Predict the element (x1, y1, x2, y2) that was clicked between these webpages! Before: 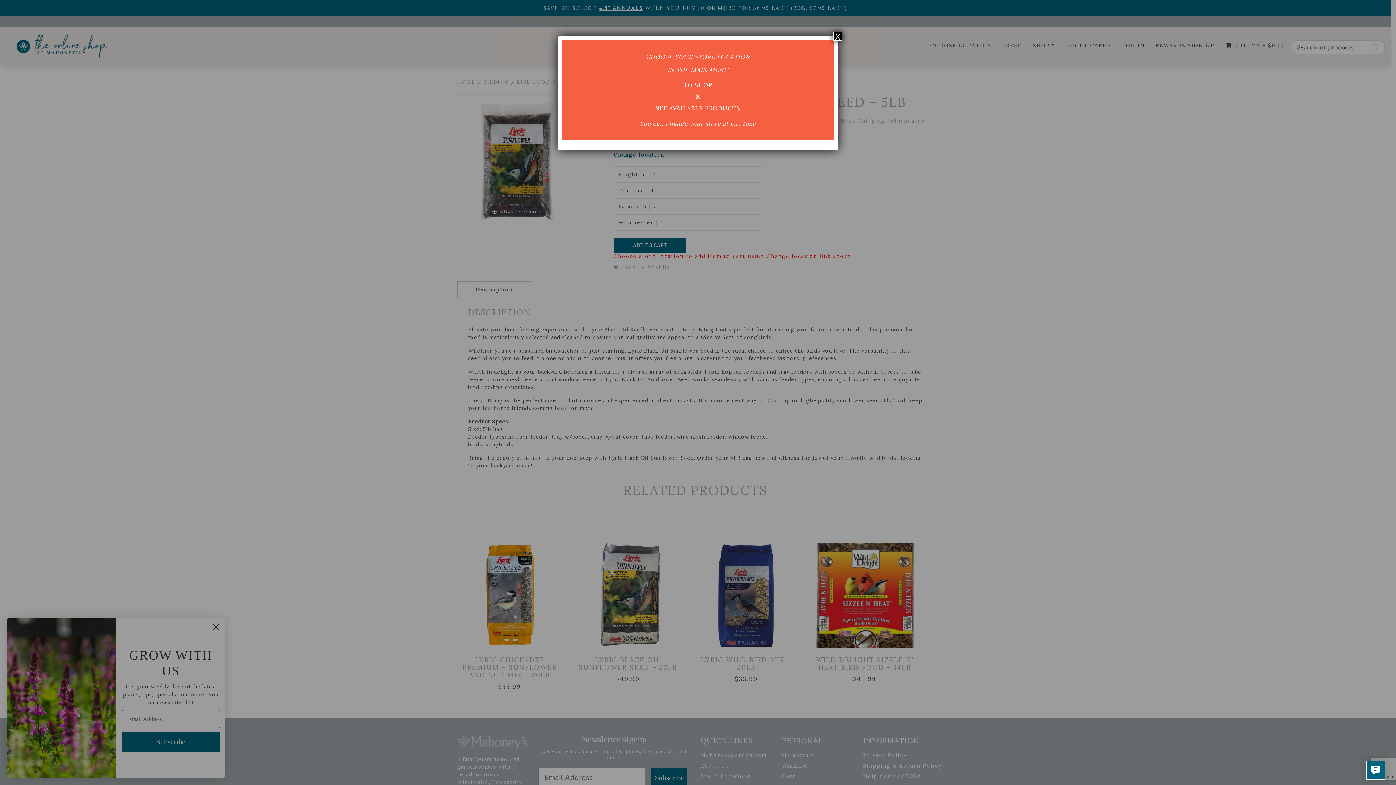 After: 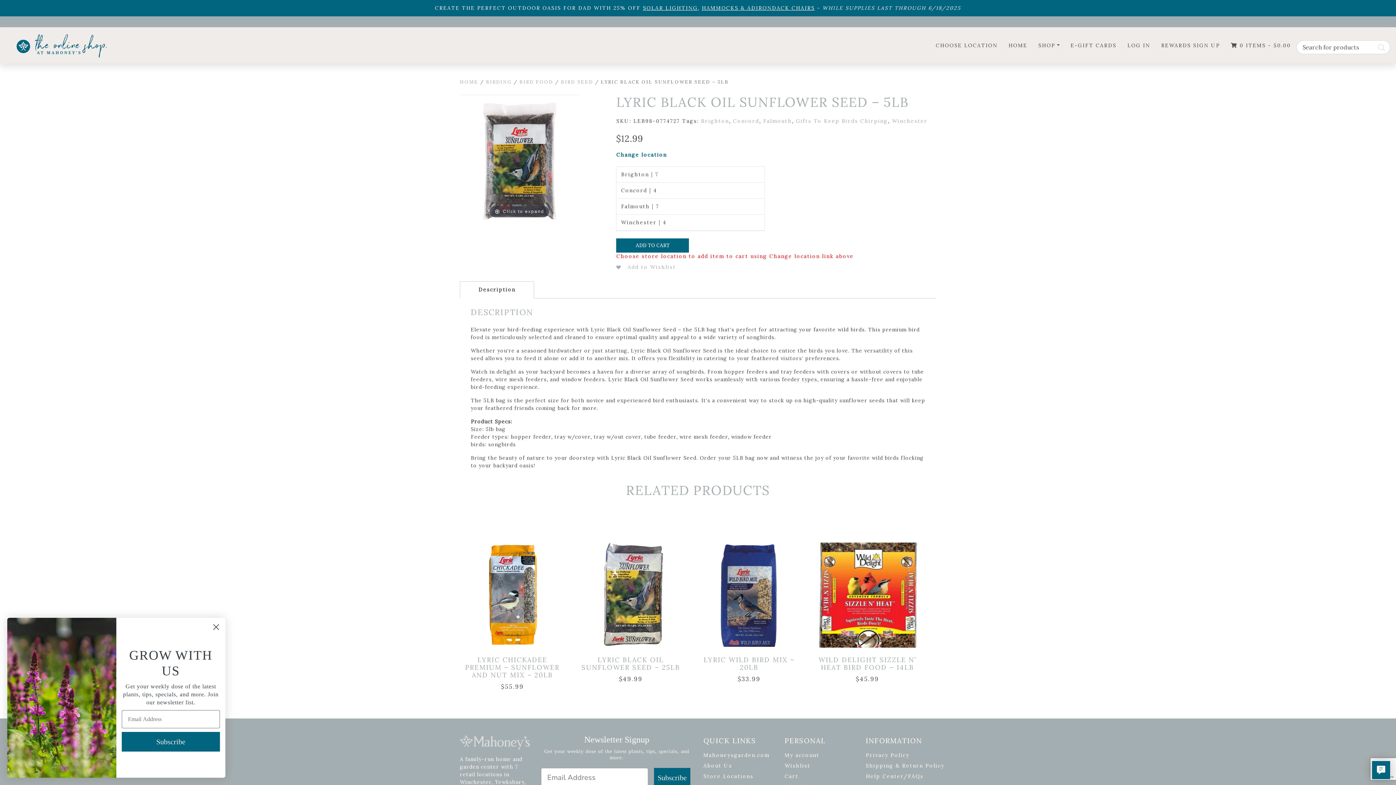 Action: label: Close bbox: (833, 31, 842, 41)